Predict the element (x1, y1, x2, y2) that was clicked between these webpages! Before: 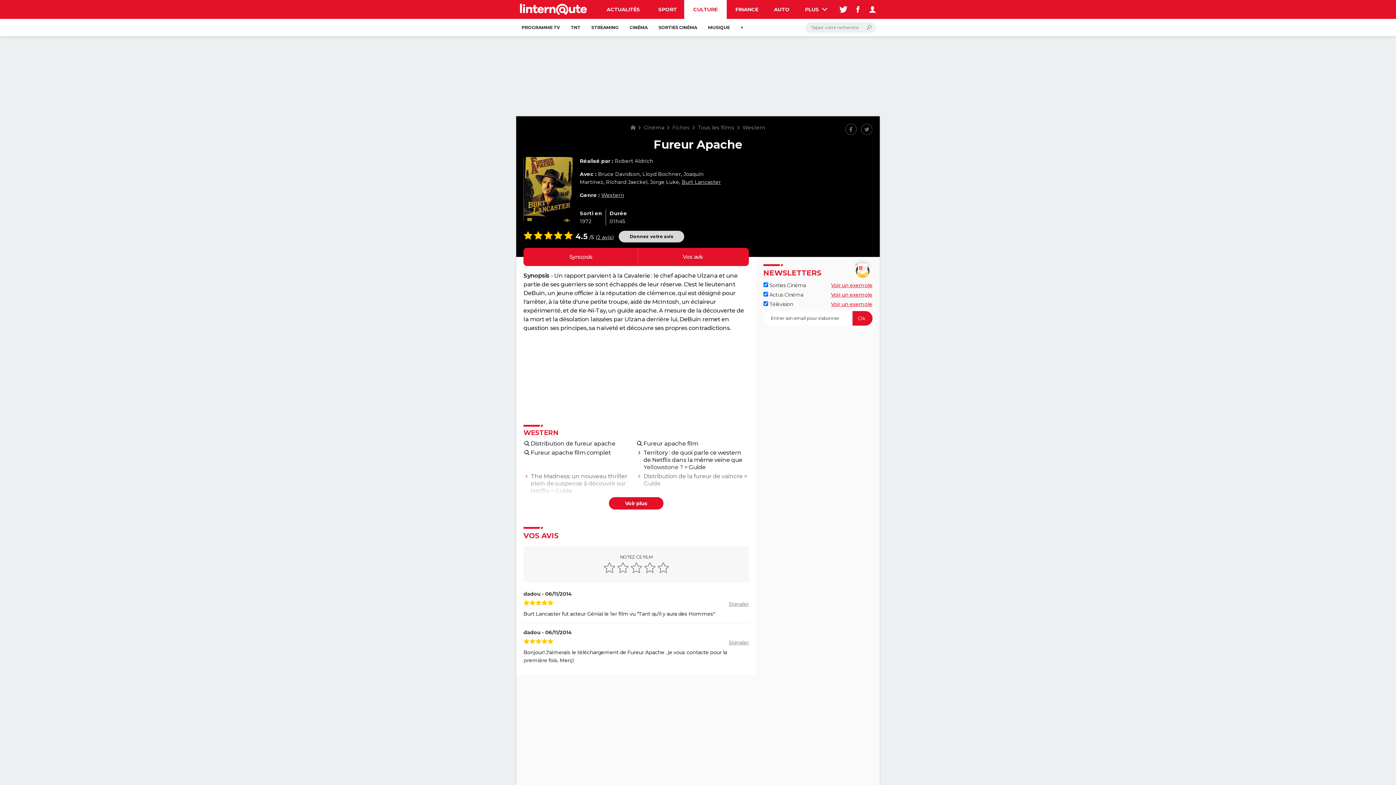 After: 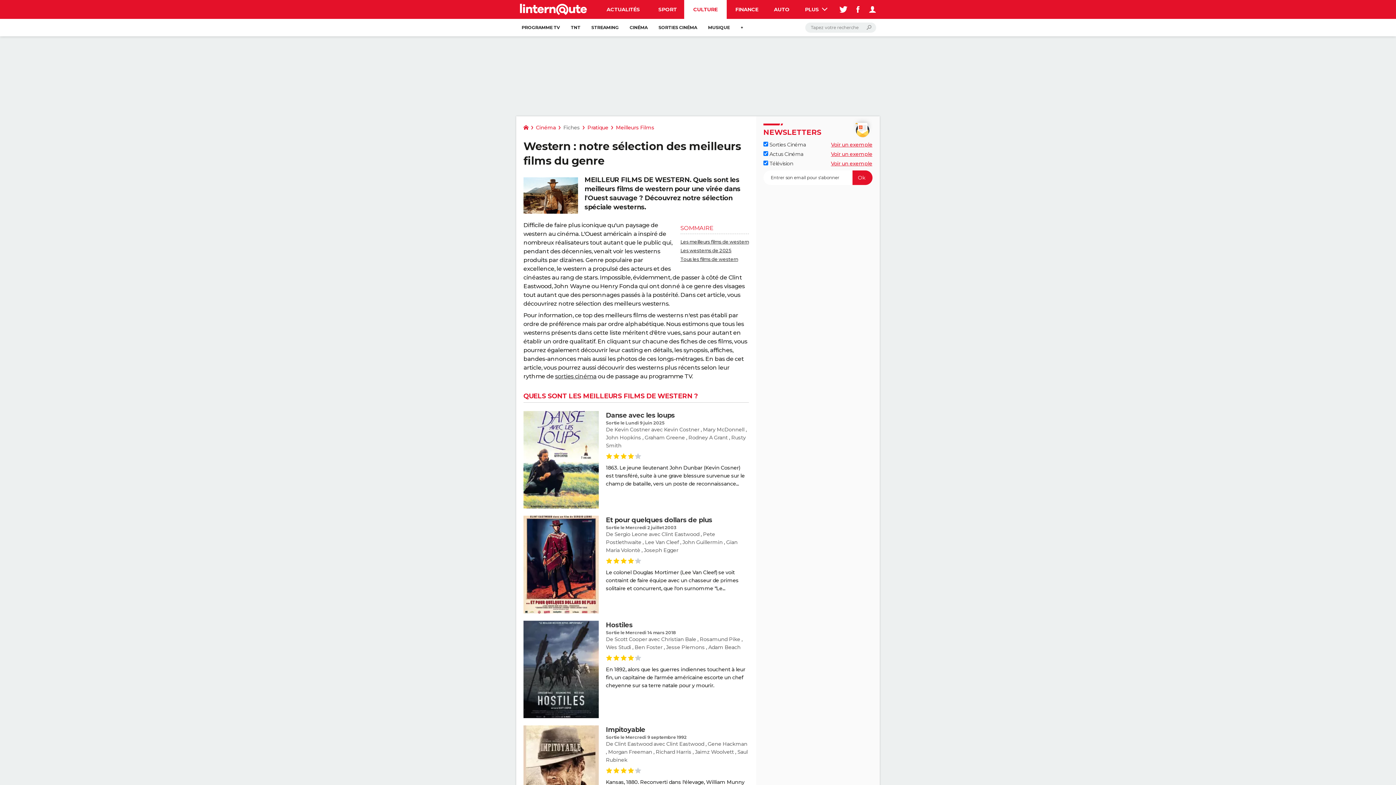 Action: label: Western bbox: (601, 192, 624, 198)